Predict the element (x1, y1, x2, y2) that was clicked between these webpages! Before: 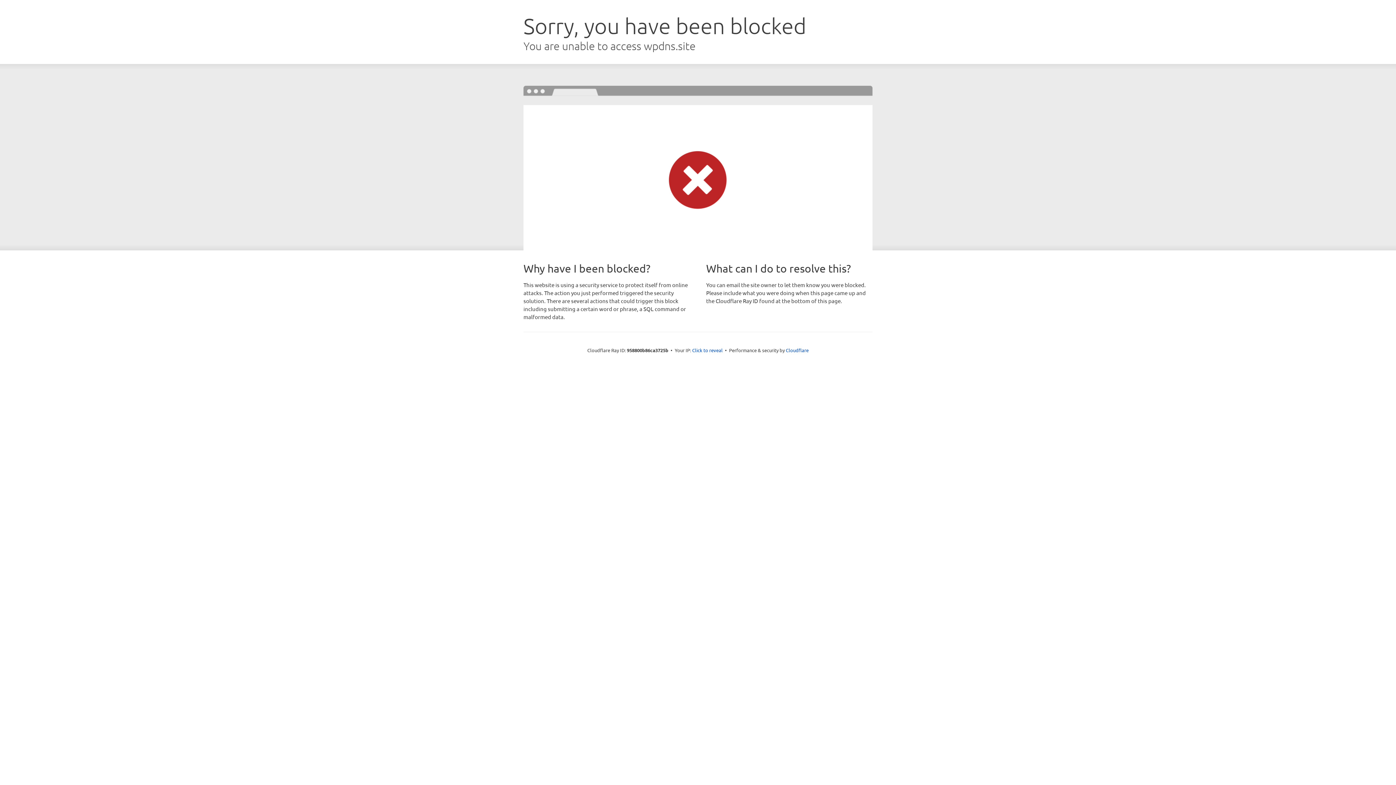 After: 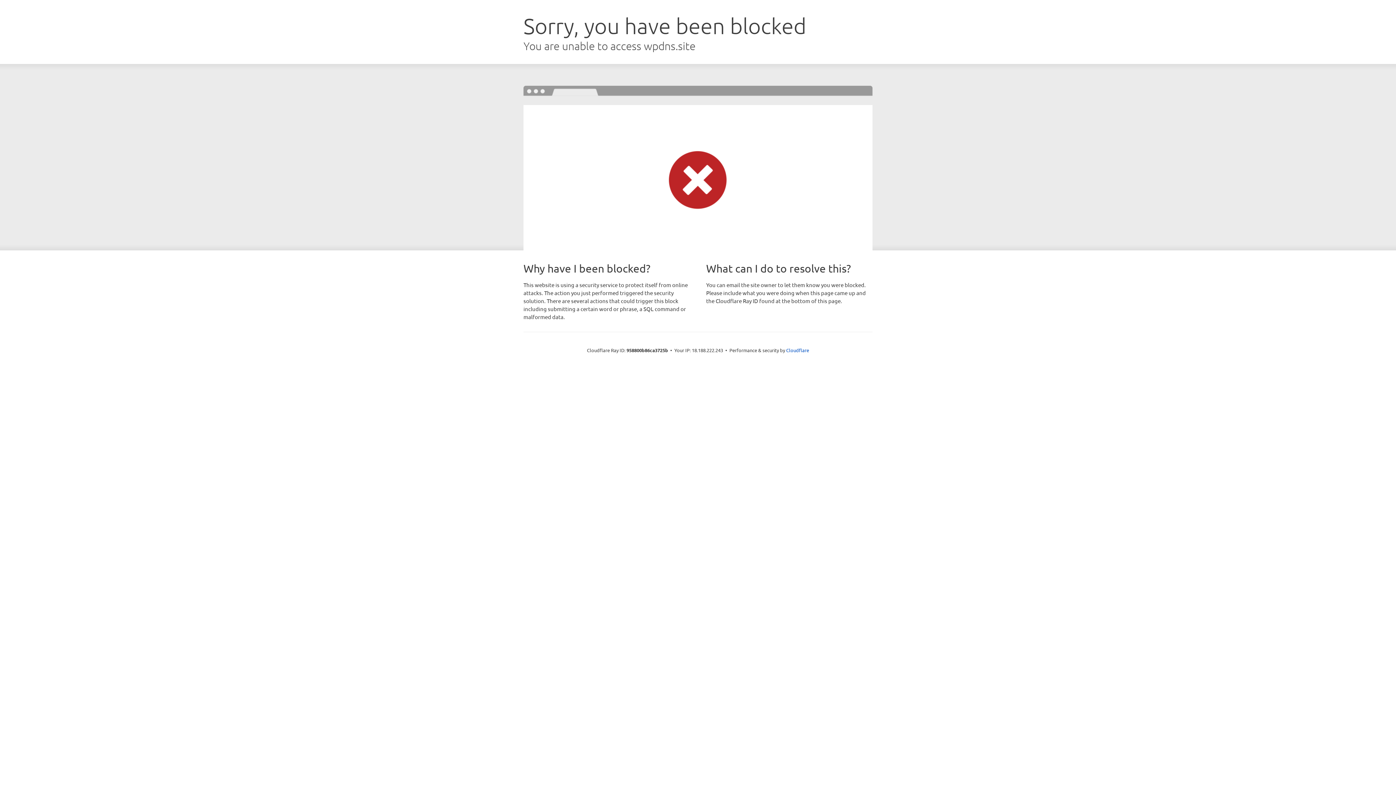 Action: label: Click to reveal bbox: (692, 346, 722, 353)